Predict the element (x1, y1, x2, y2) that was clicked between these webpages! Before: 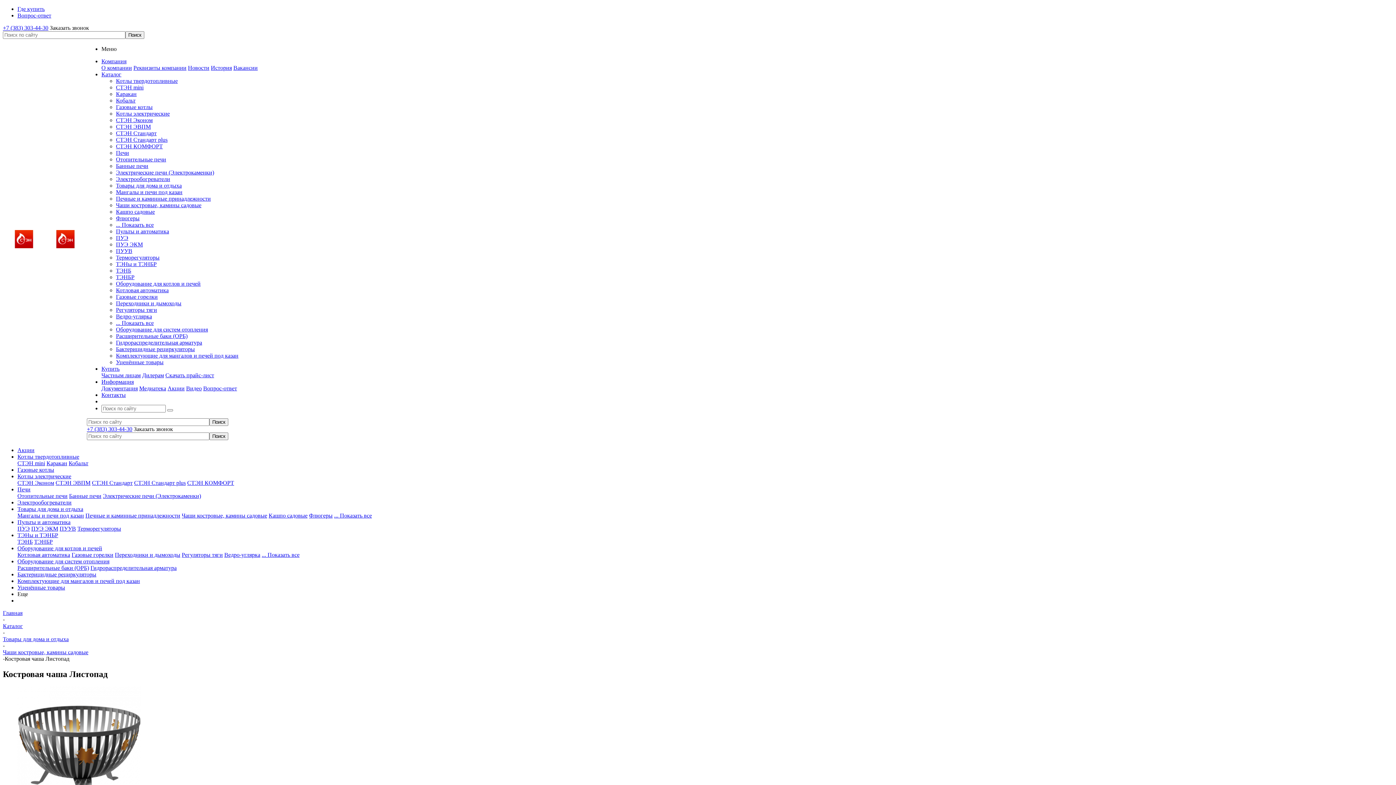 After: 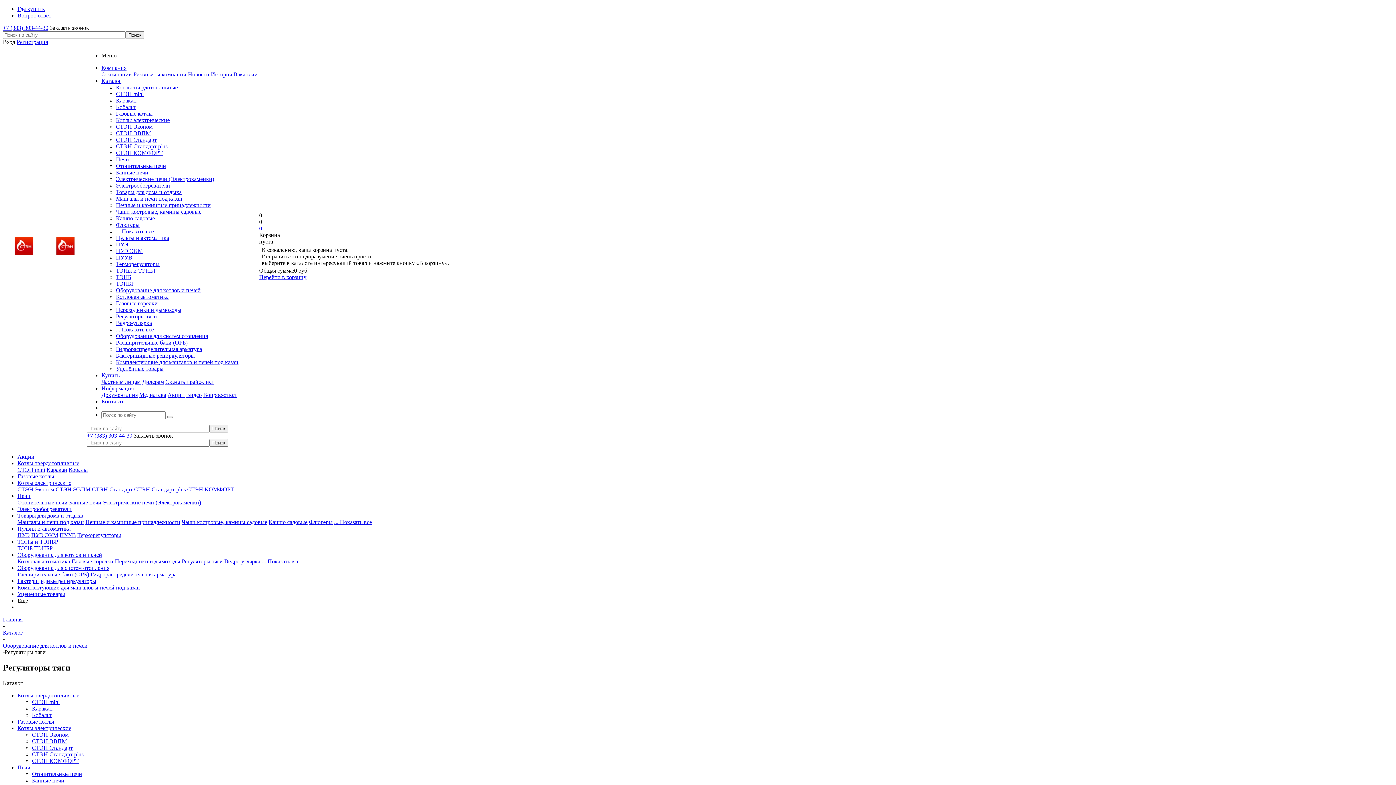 Action: bbox: (116, 306, 157, 313) label: Регуляторы тяги